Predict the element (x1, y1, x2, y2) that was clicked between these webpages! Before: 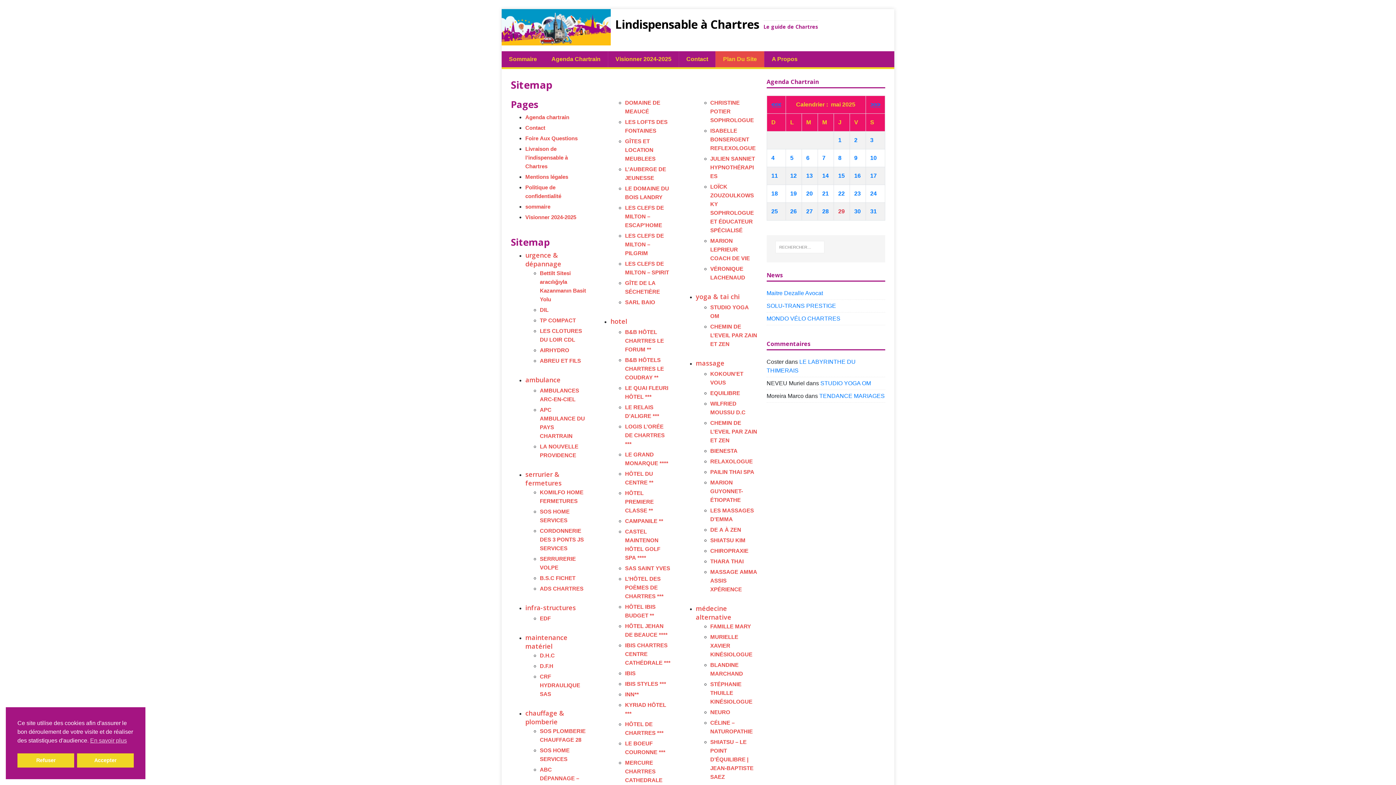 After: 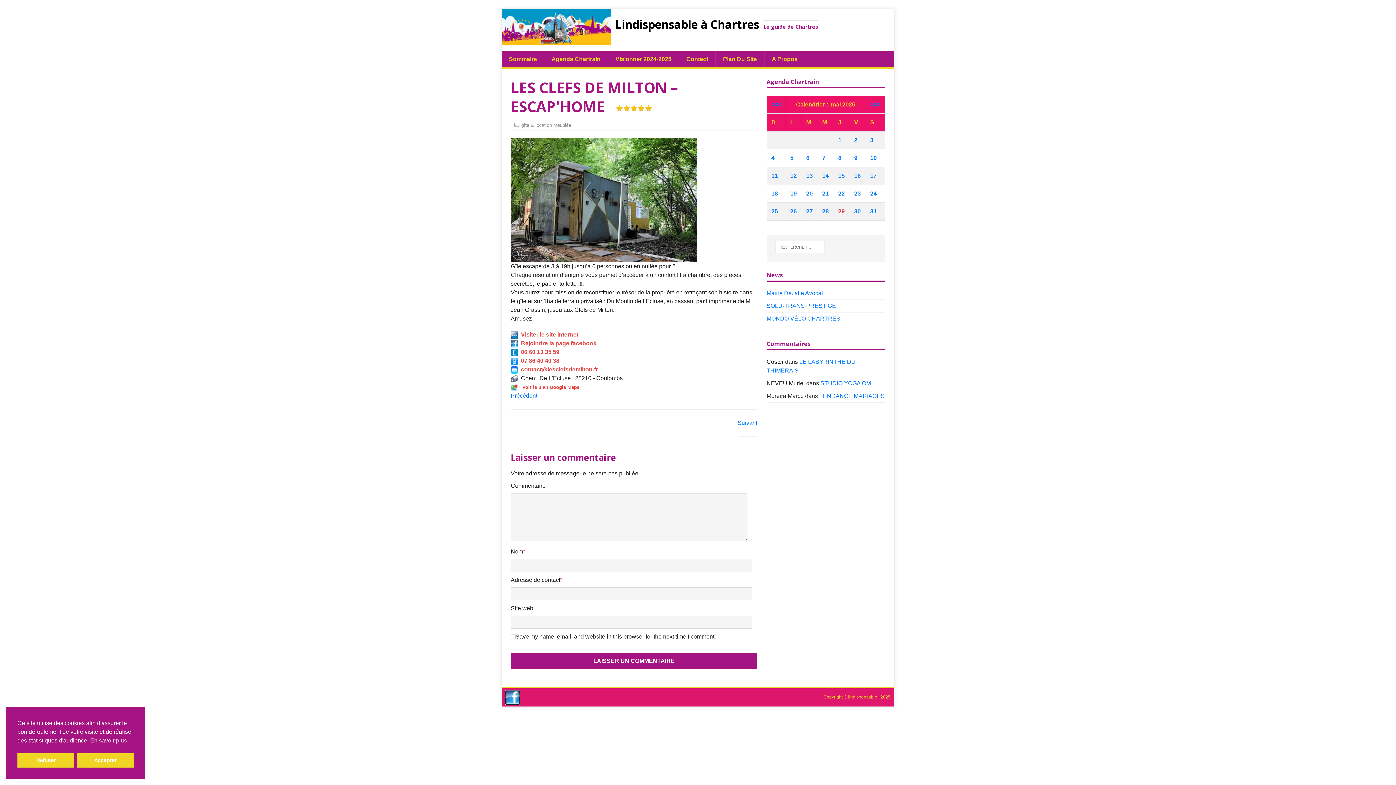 Action: bbox: (625, 204, 664, 228) label: LES CLEFS DE MILTON – ESCAP’HOME